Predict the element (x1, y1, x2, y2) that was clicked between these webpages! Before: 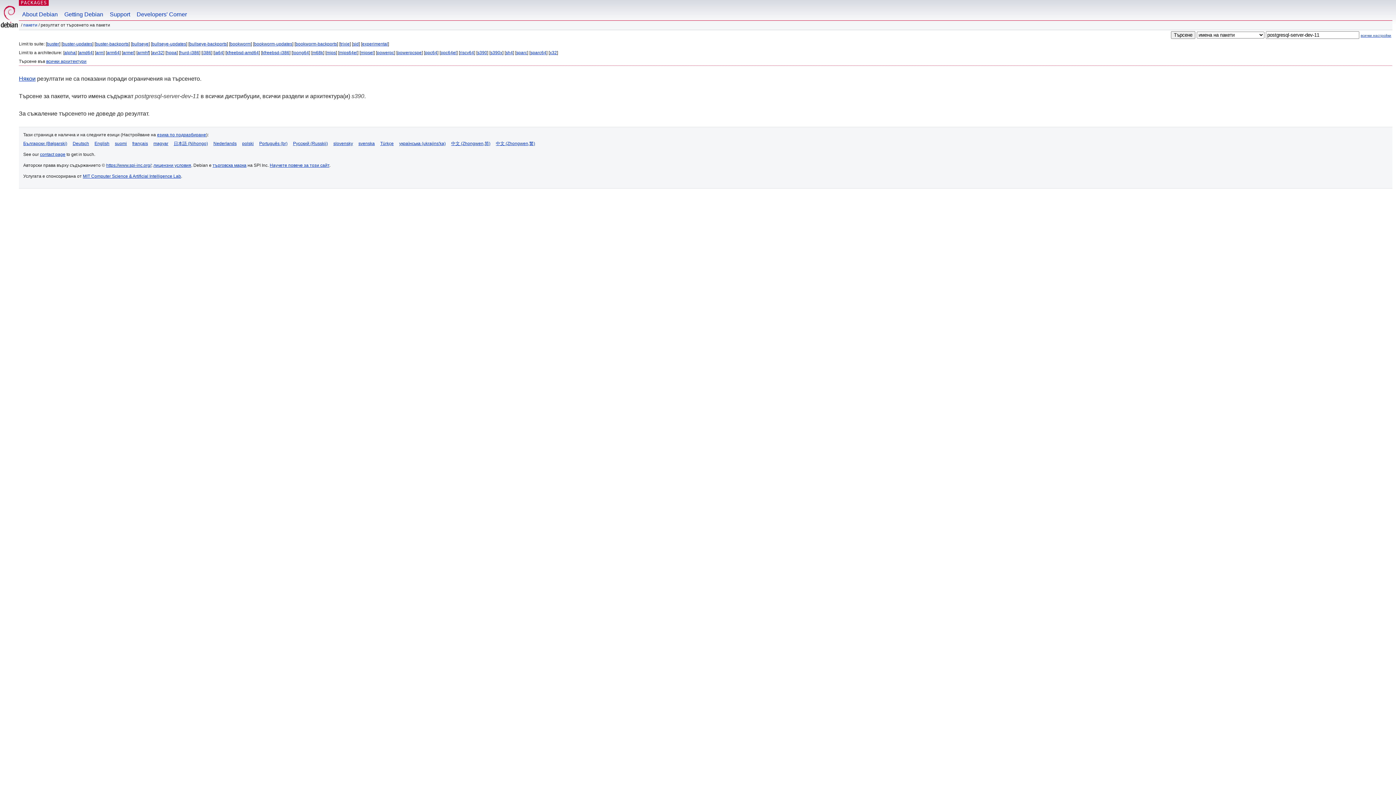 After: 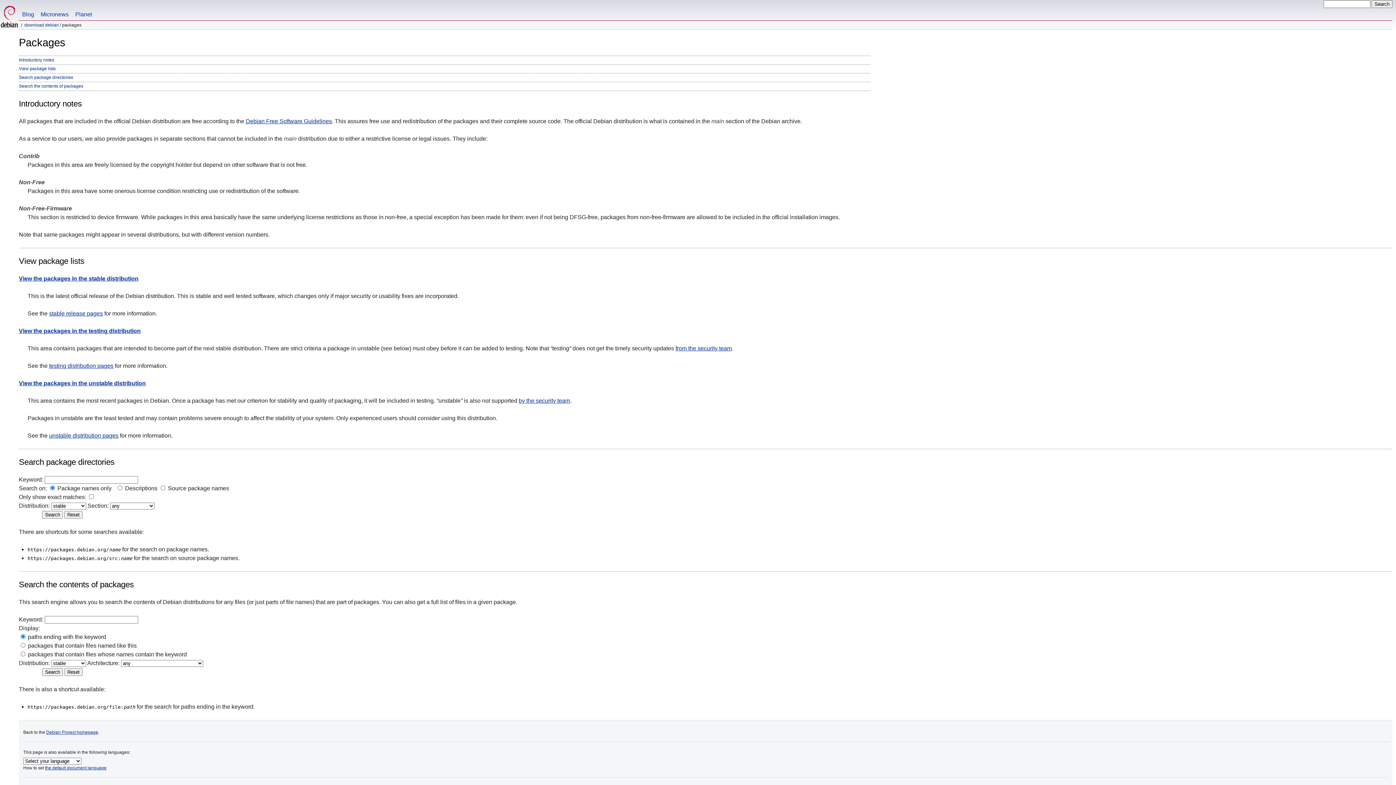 Action: label: PACKAGES bbox: (20, 0, 47, 5)